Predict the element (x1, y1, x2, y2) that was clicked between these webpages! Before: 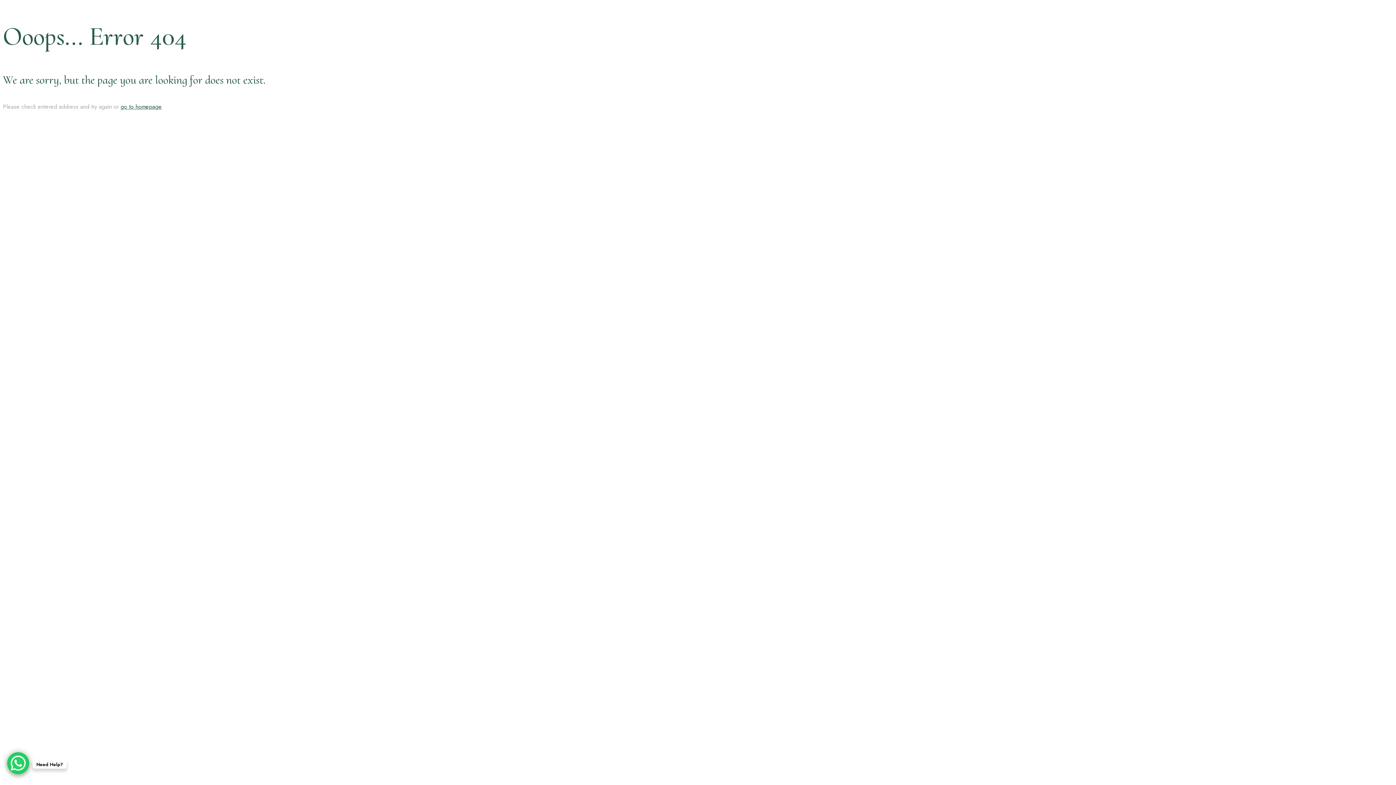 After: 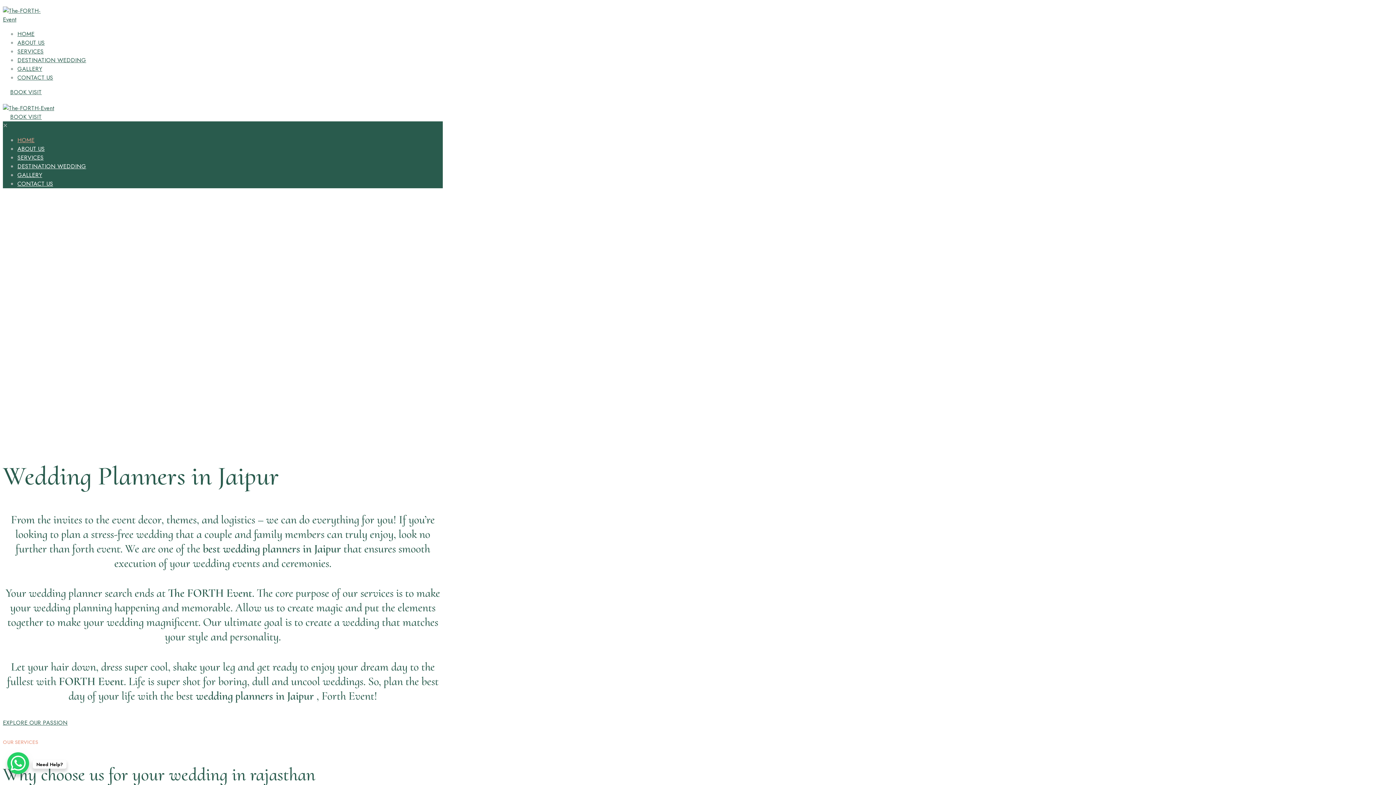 Action: label: go to homepage bbox: (120, 102, 161, 110)